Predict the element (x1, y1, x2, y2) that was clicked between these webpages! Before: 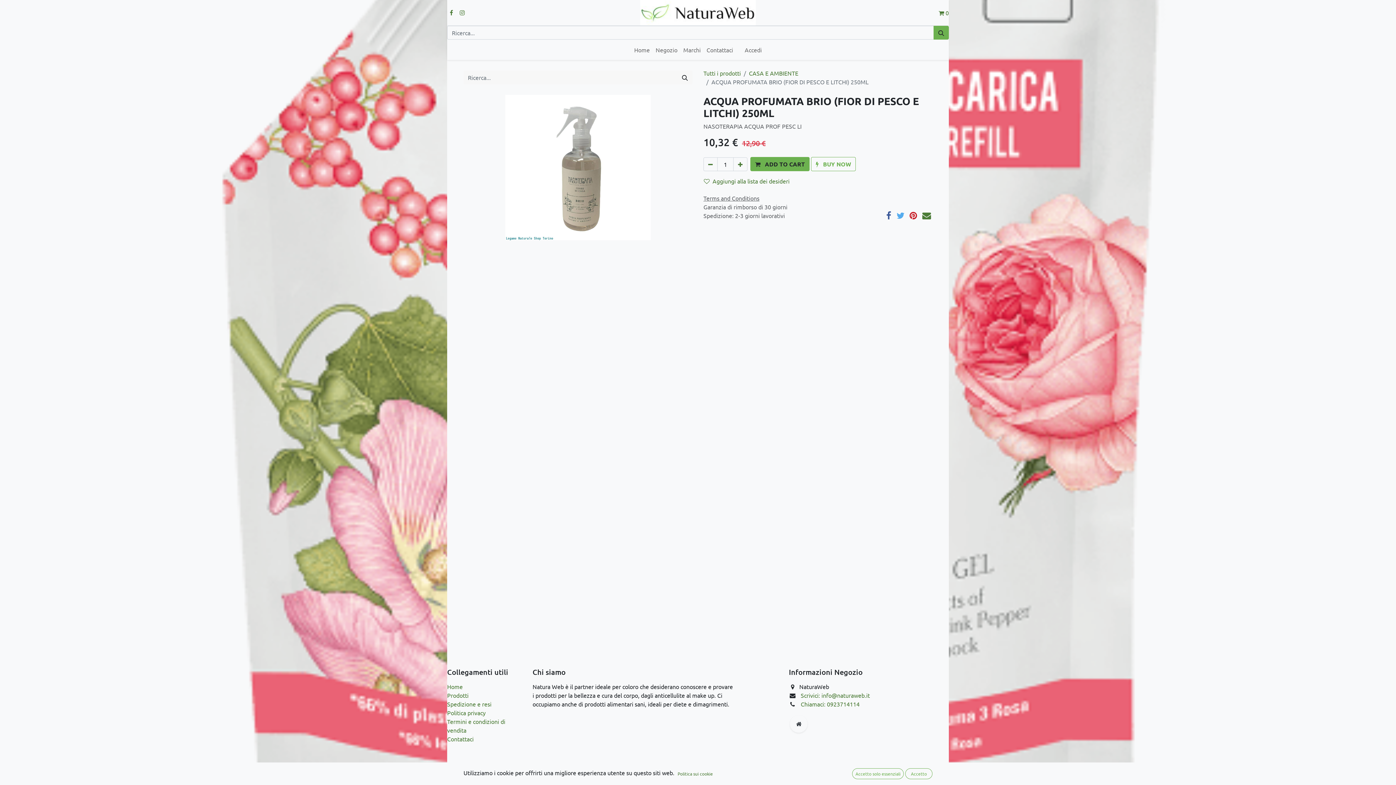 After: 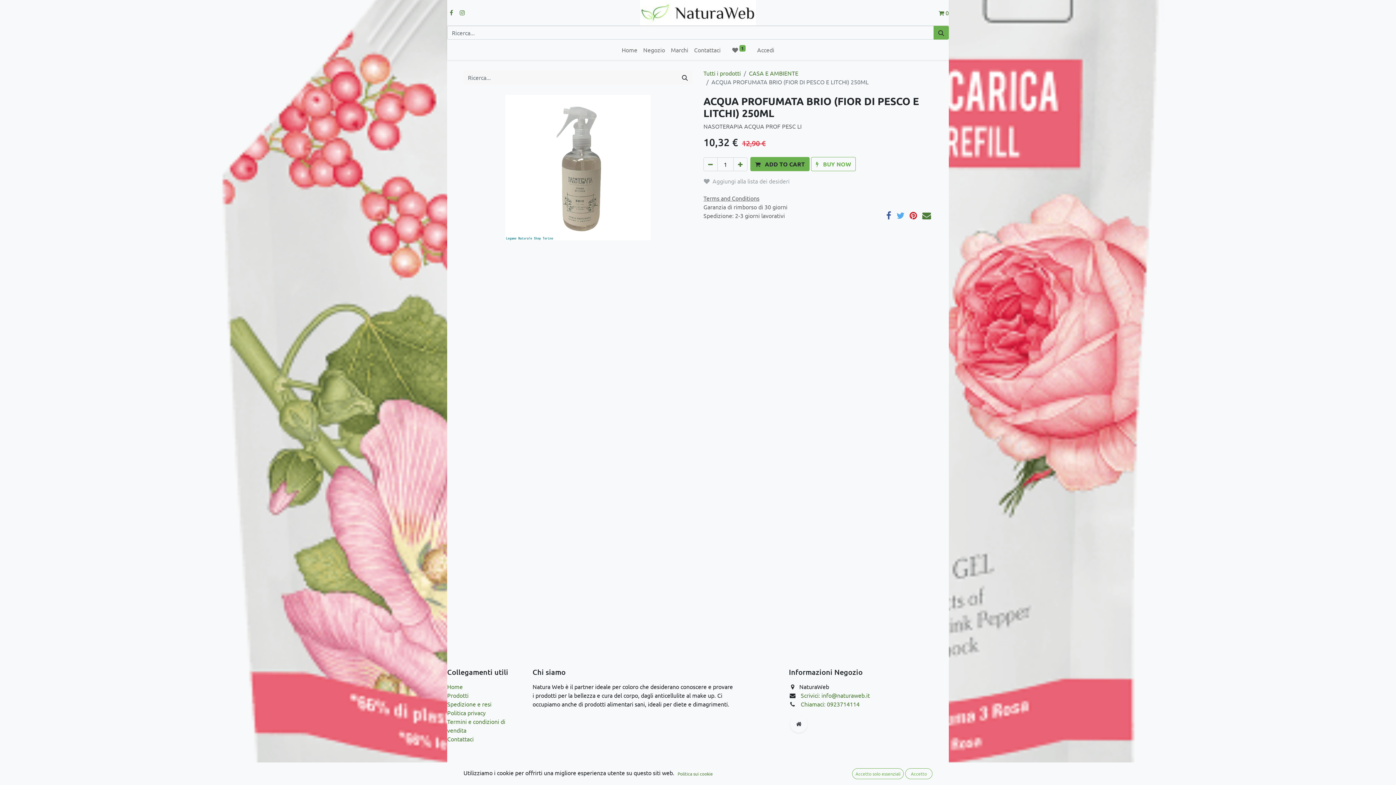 Action: bbox: (703, 174, 796, 188) label: Aggiungi alla lista dei desideri